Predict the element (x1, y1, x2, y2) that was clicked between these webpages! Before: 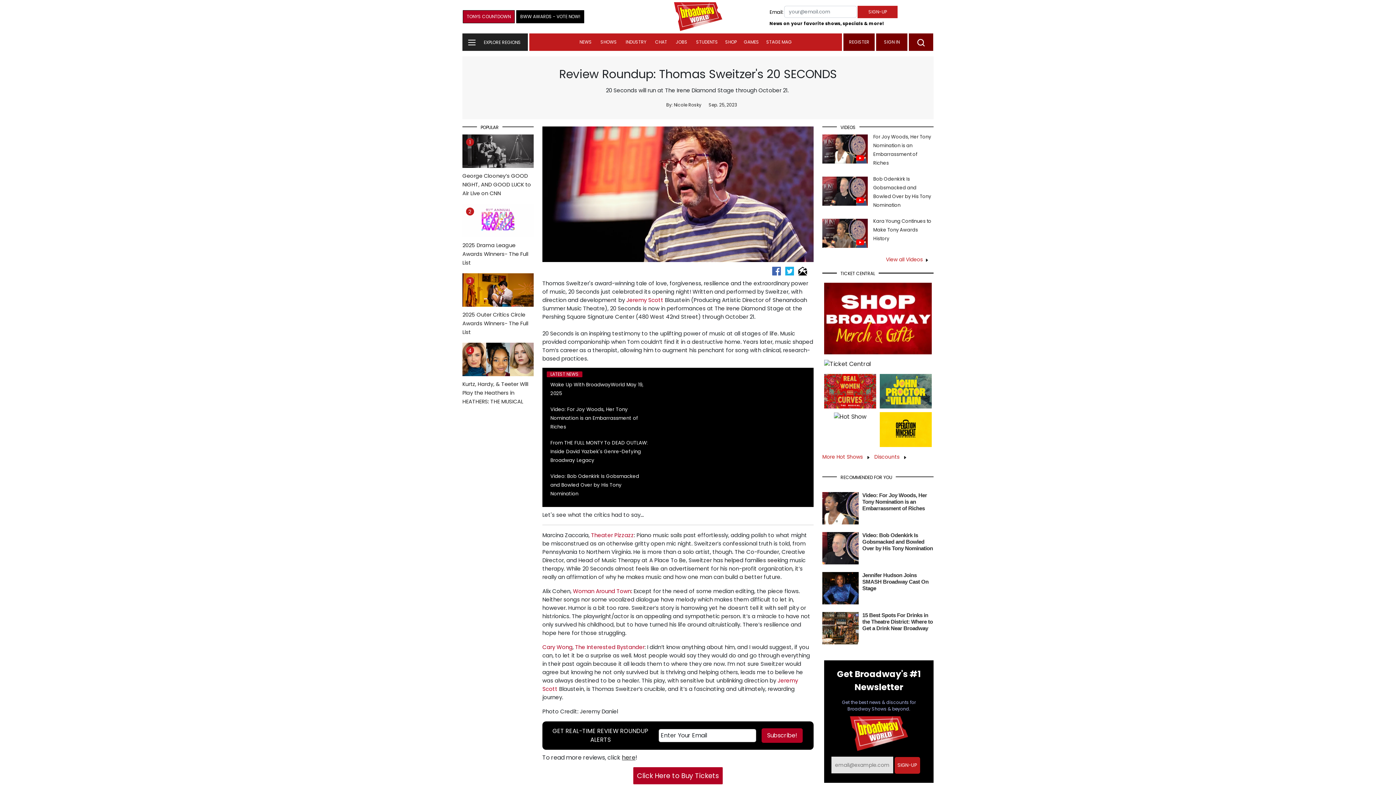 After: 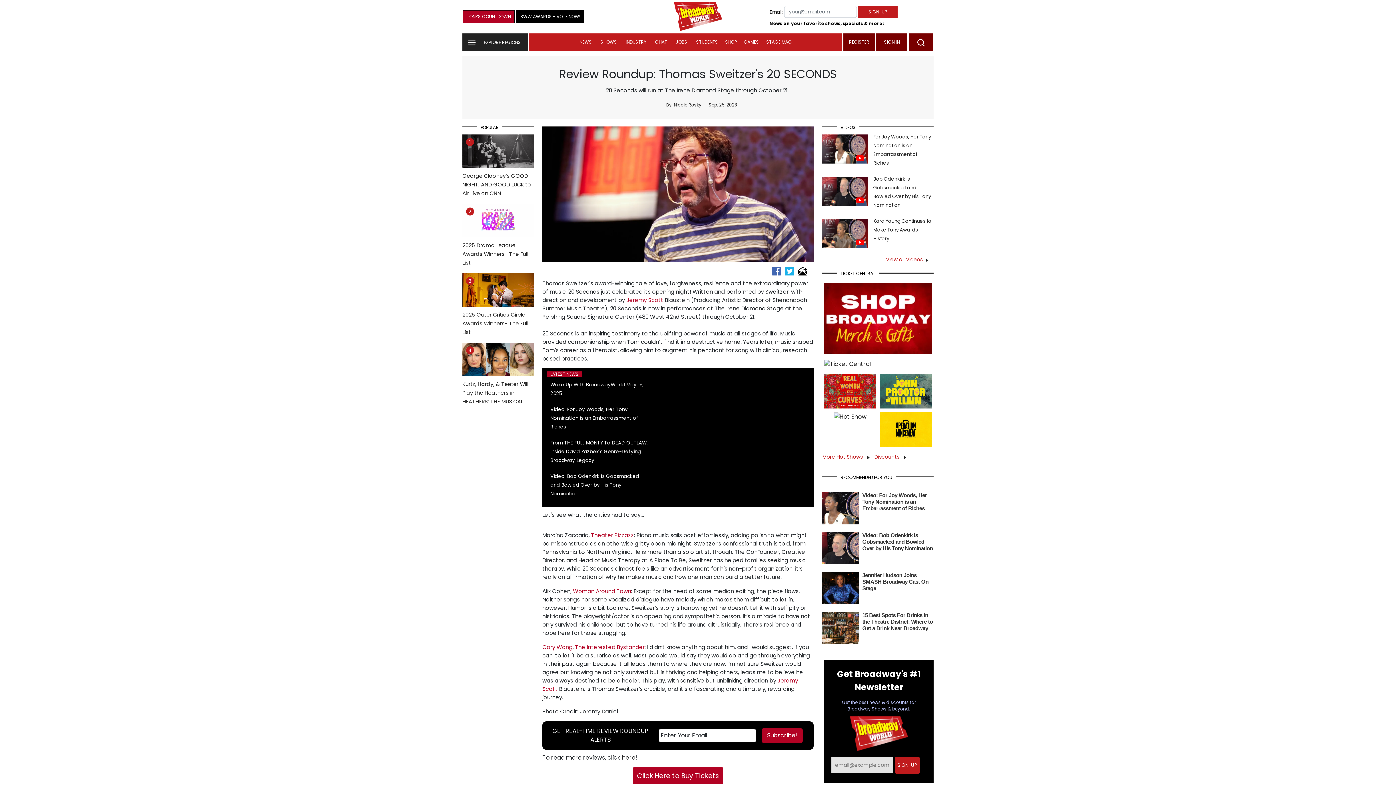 Action: bbox: (880, 425, 932, 433)